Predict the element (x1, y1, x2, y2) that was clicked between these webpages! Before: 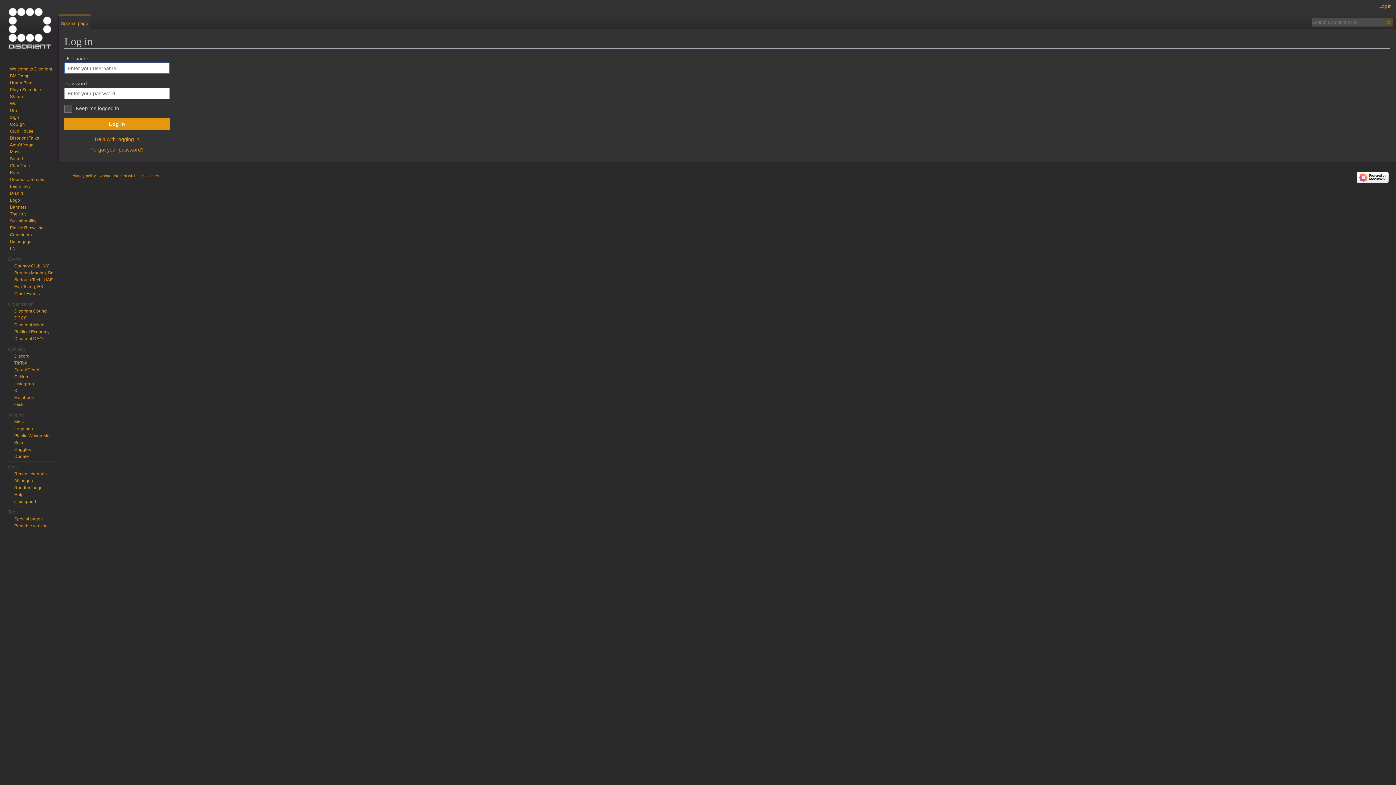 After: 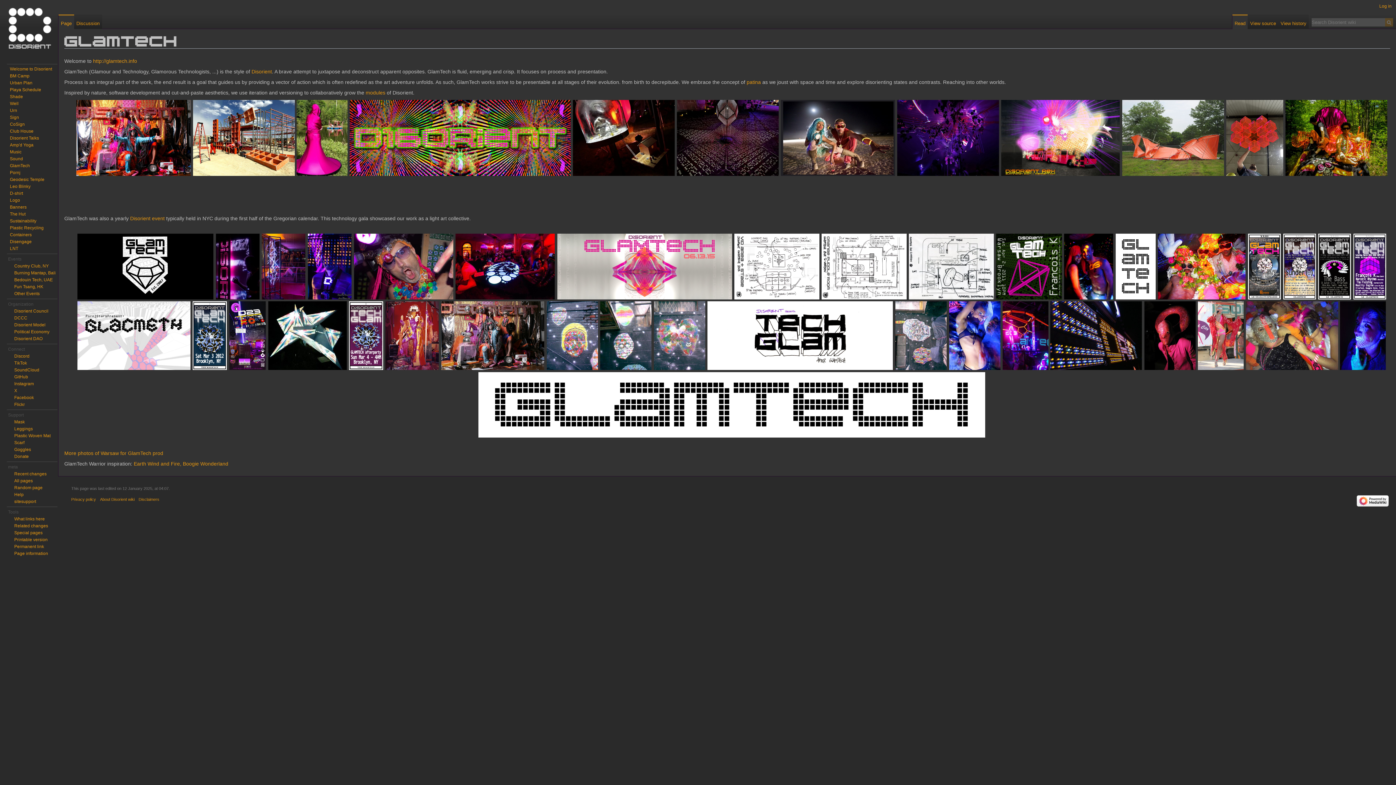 Action: label: GlamTech bbox: (9, 163, 29, 168)